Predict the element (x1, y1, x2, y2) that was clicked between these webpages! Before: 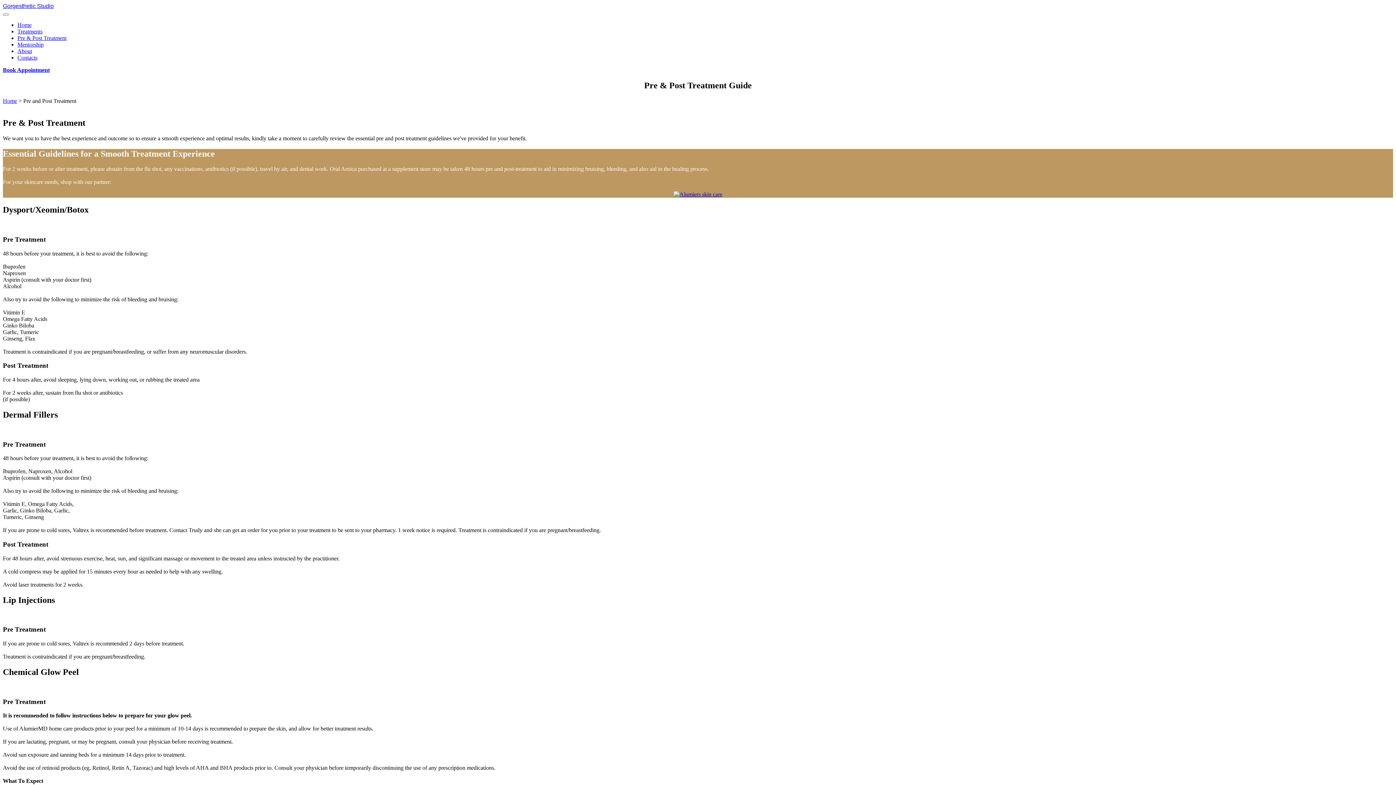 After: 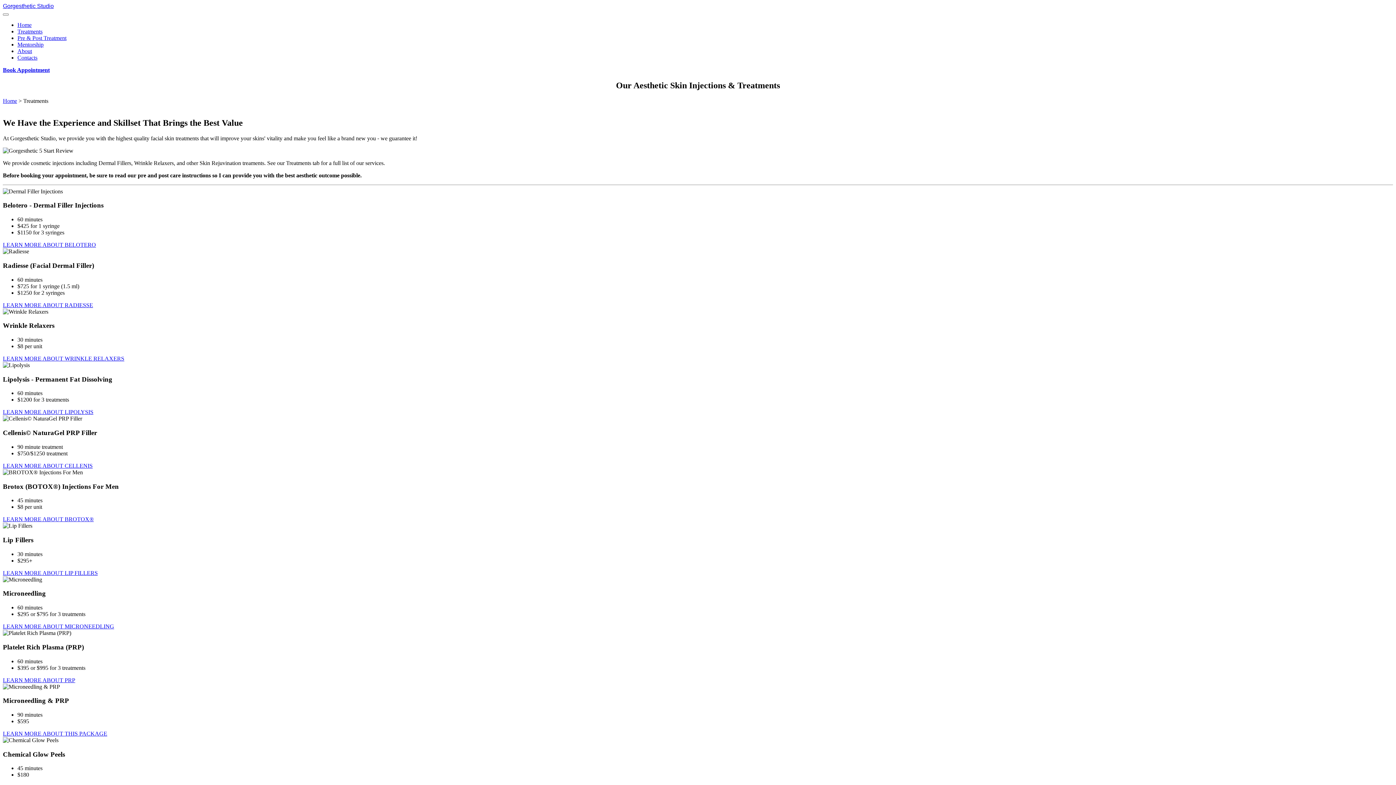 Action: label: Treatments bbox: (17, 28, 42, 34)